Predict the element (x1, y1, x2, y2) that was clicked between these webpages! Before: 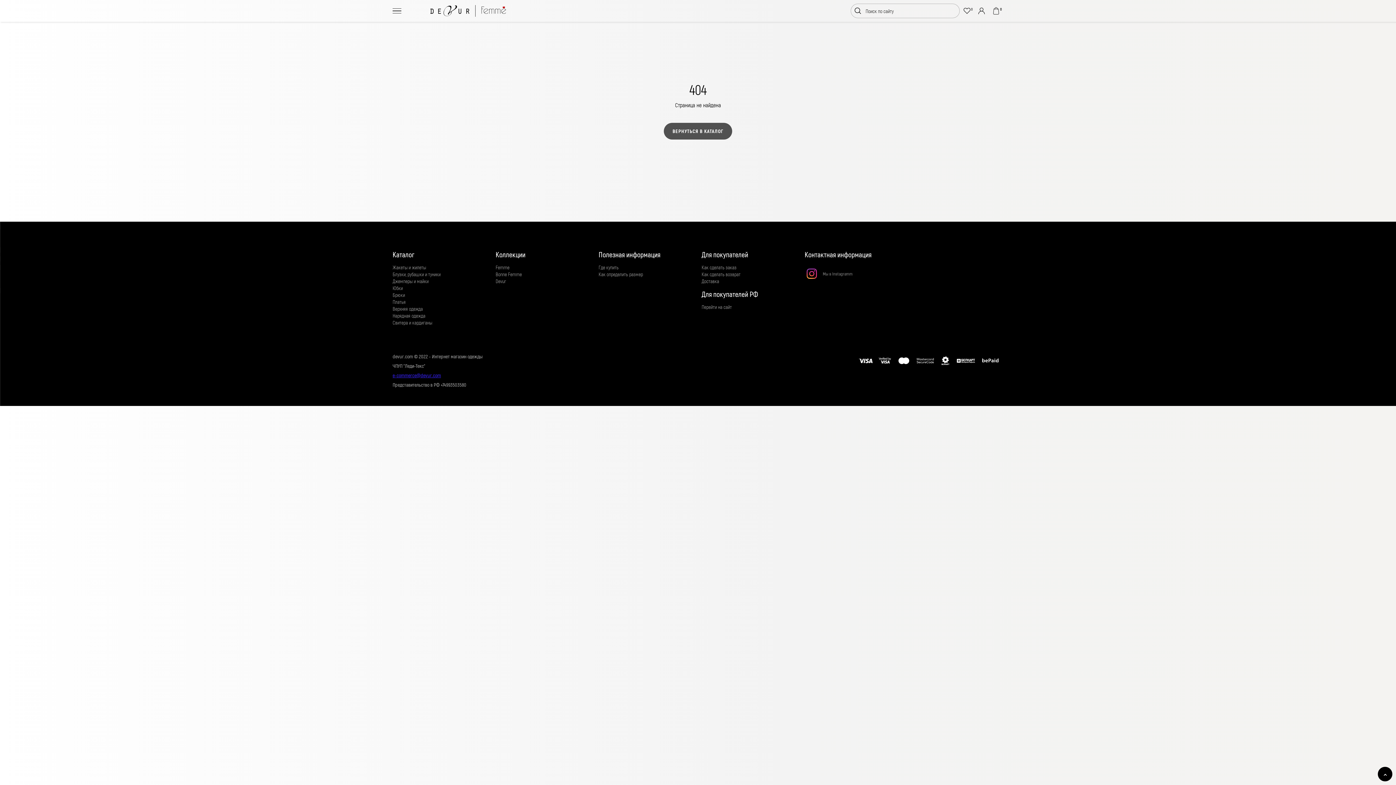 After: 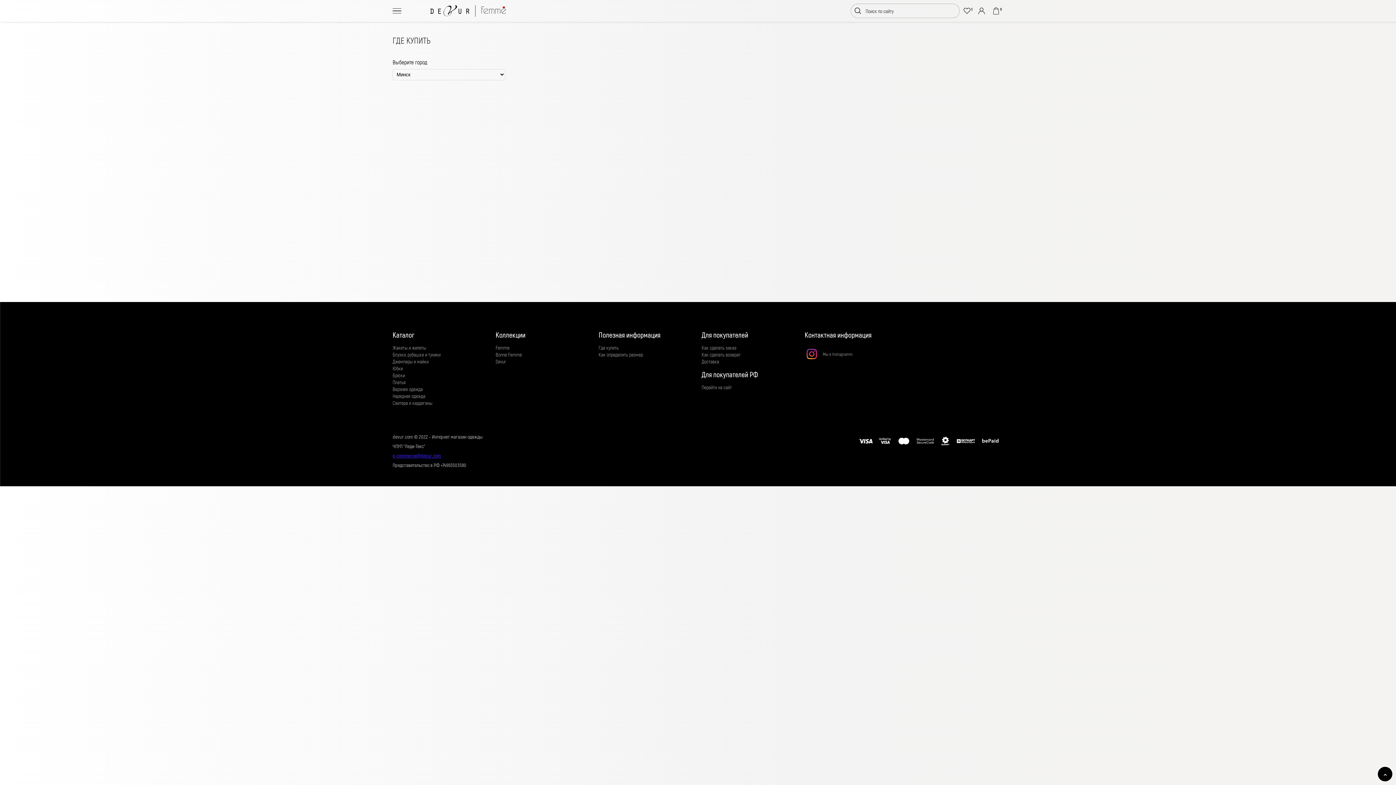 Action: bbox: (598, 264, 618, 270) label: Где купить